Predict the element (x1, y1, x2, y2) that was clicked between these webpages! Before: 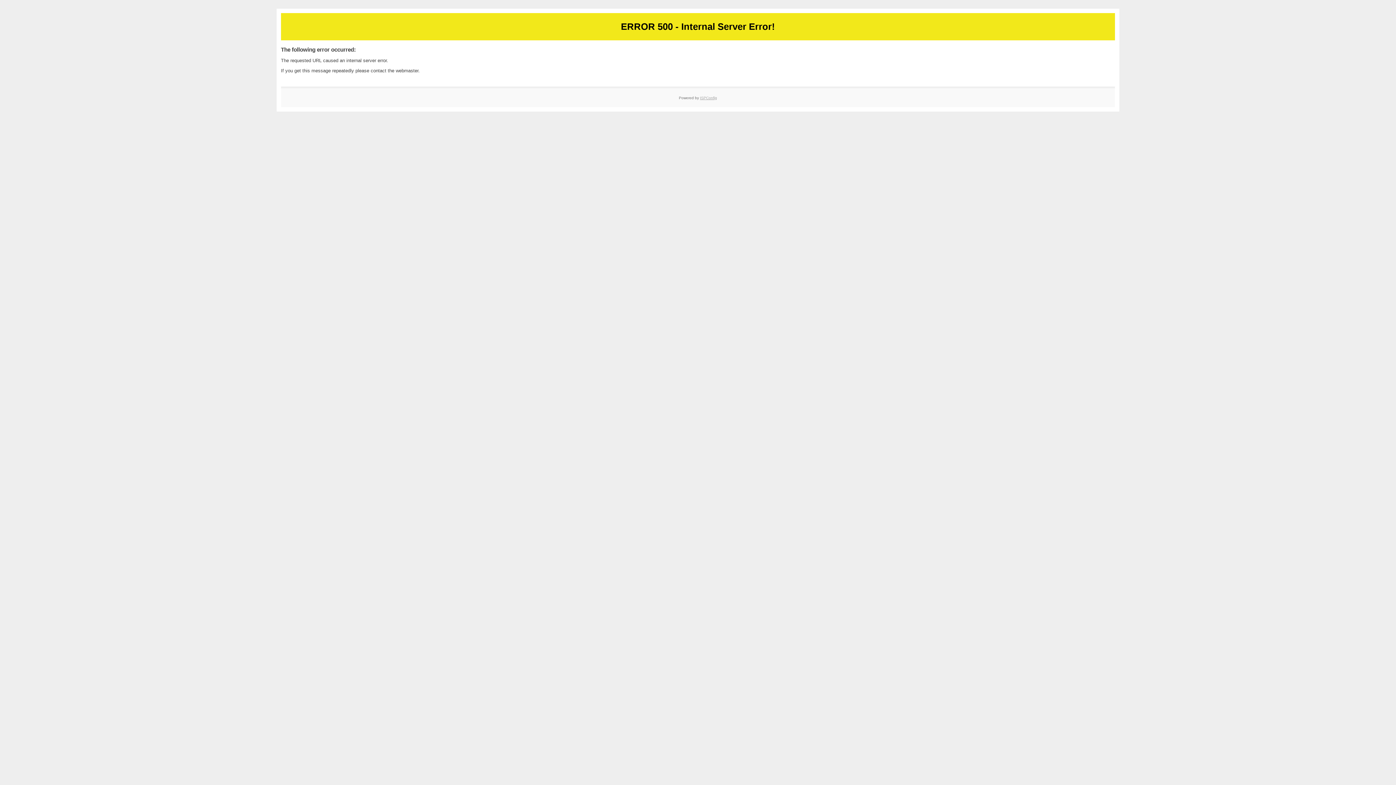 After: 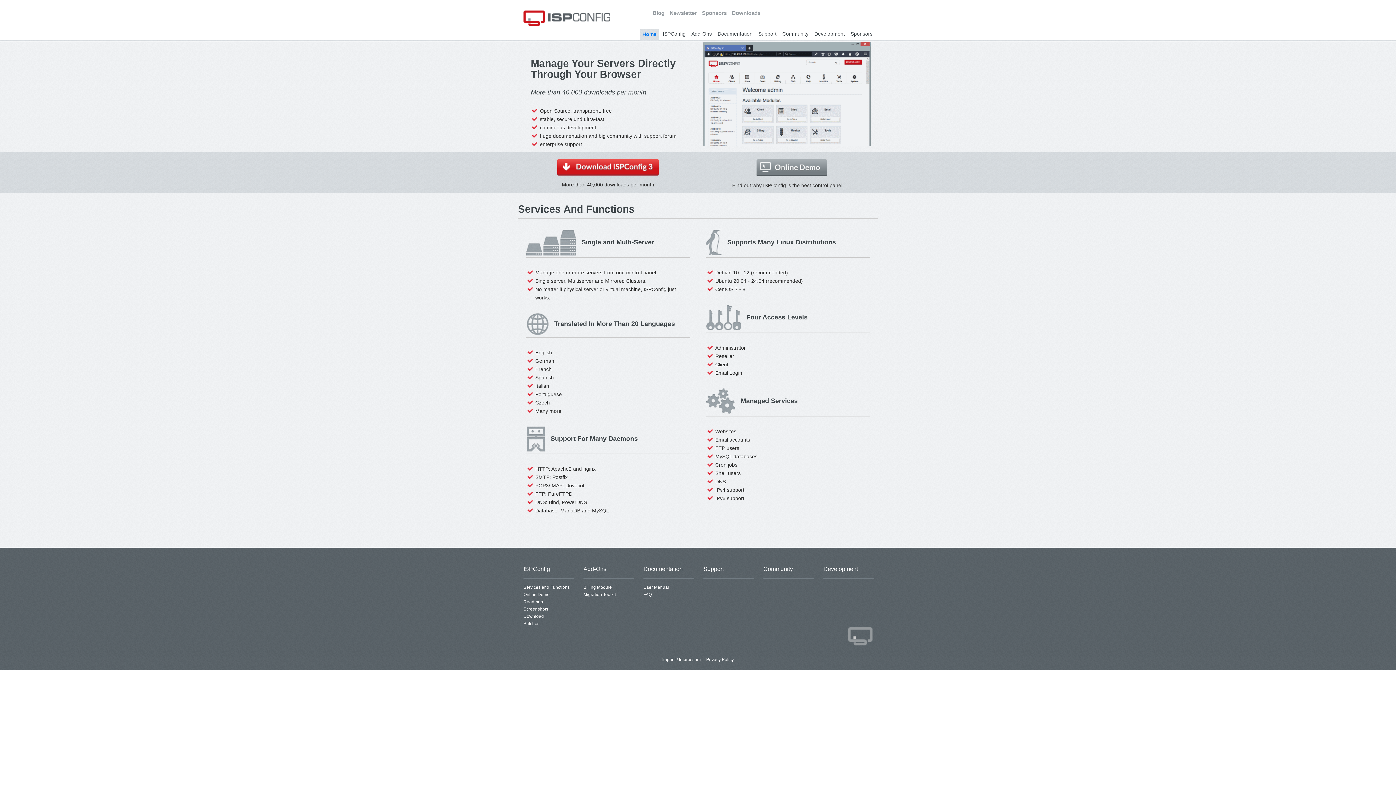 Action: bbox: (700, 95, 717, 99) label: ISPConfig